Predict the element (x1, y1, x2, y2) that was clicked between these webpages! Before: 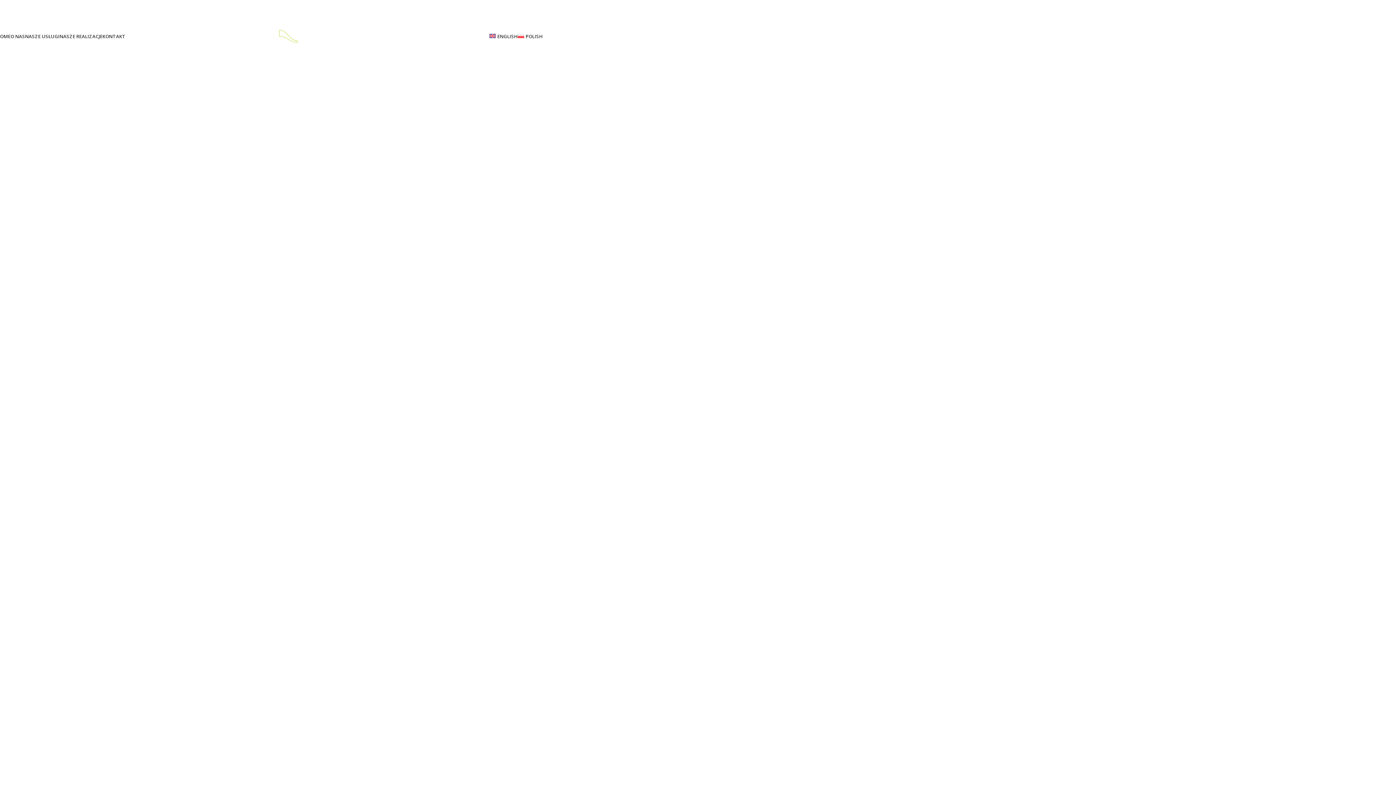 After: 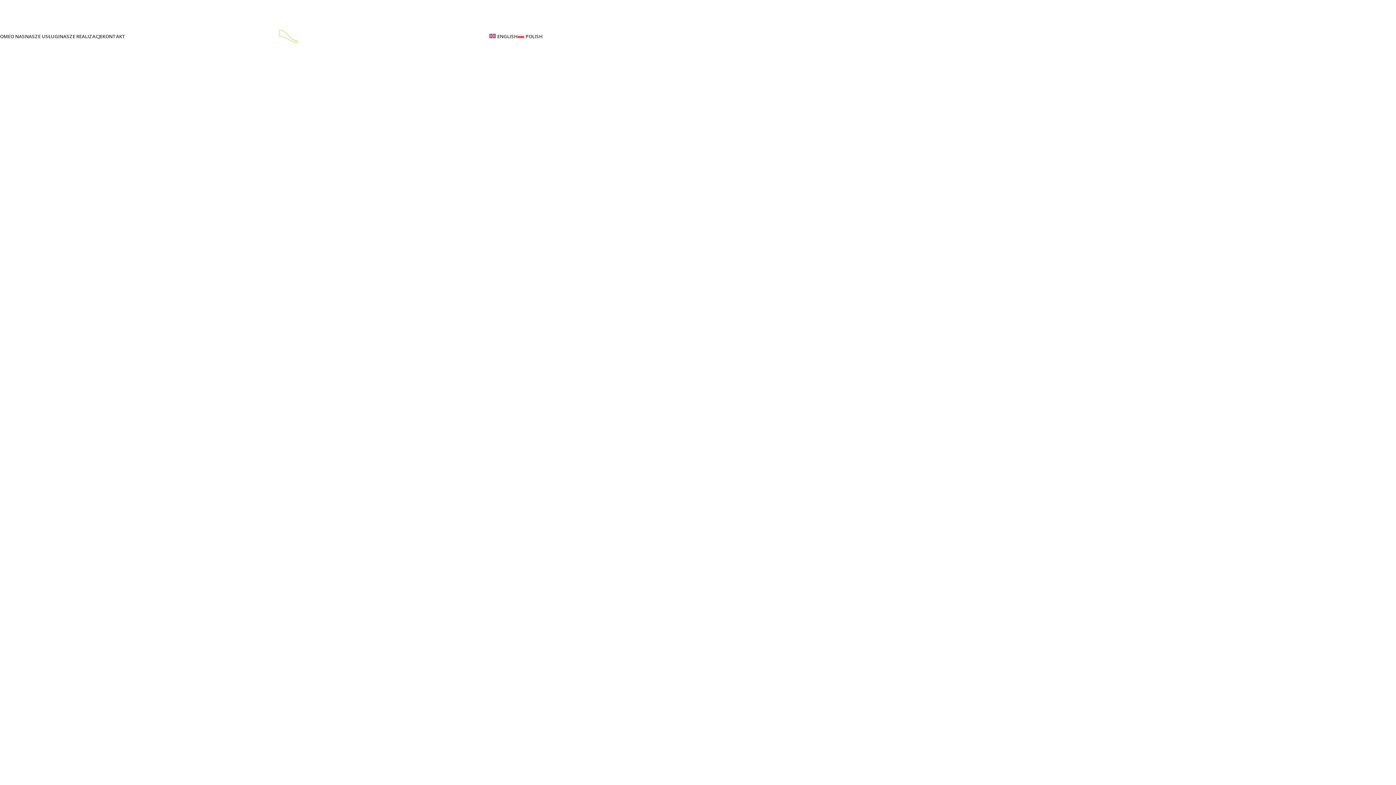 Action: bbox: (542, 28, 555, 44) label: Facebook social link